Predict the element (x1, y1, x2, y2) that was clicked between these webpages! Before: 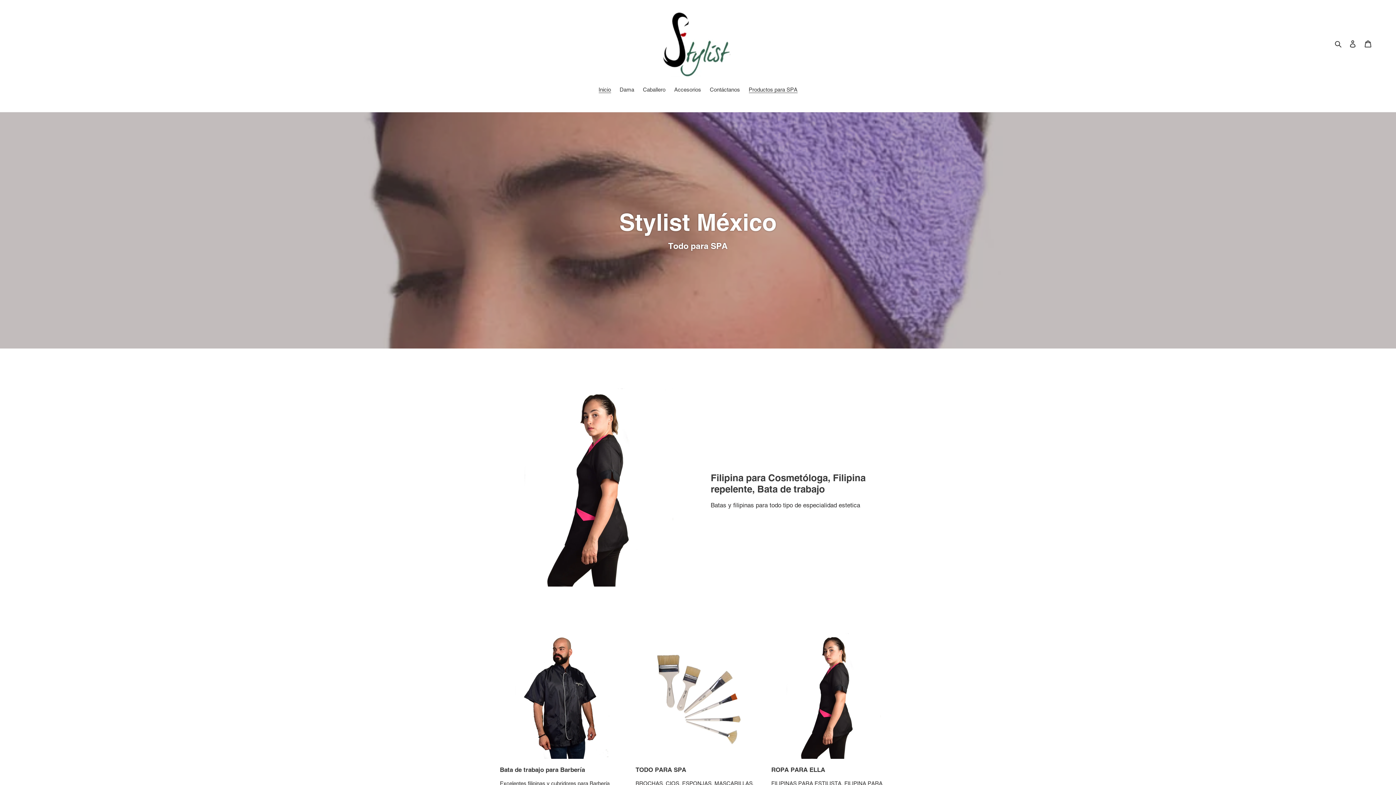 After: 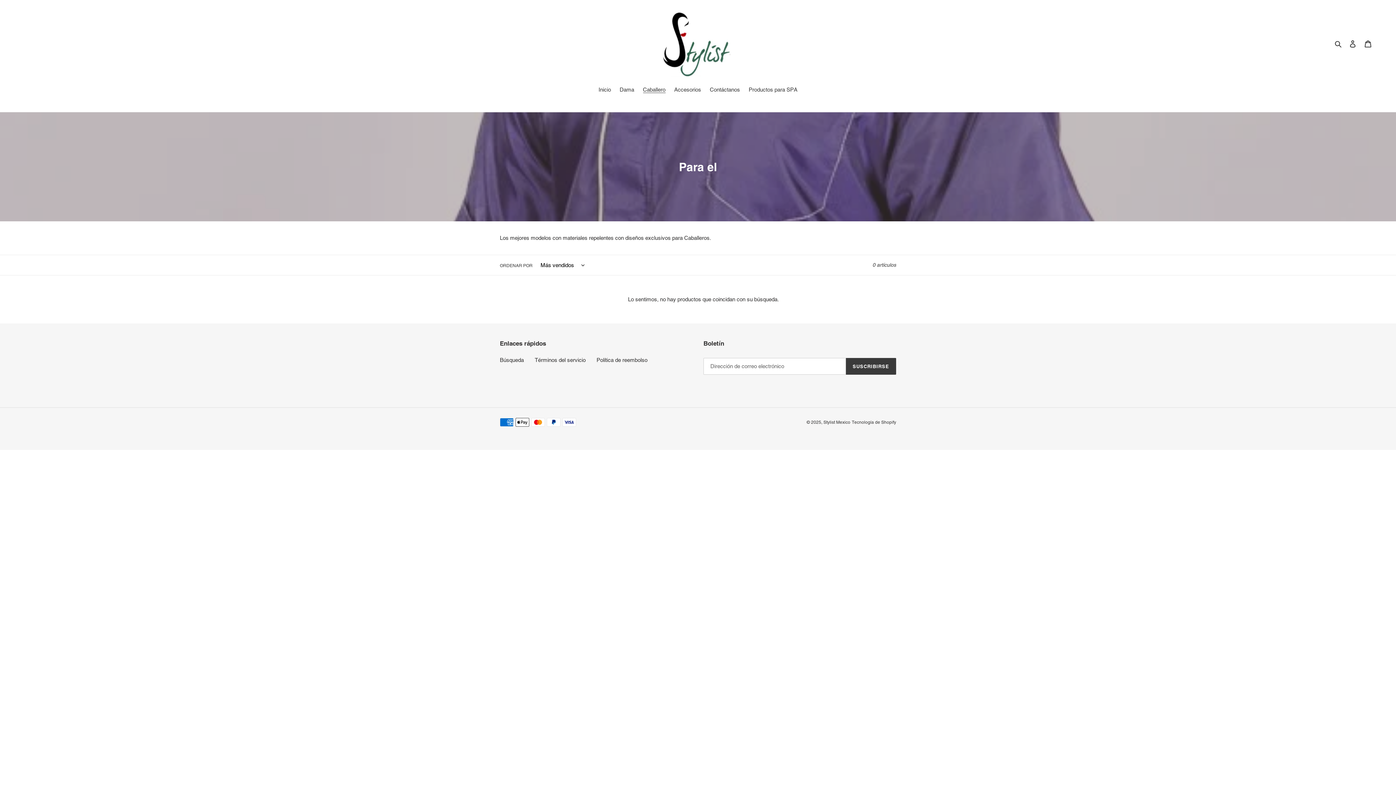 Action: label: Caballero bbox: (639, 85, 669, 94)